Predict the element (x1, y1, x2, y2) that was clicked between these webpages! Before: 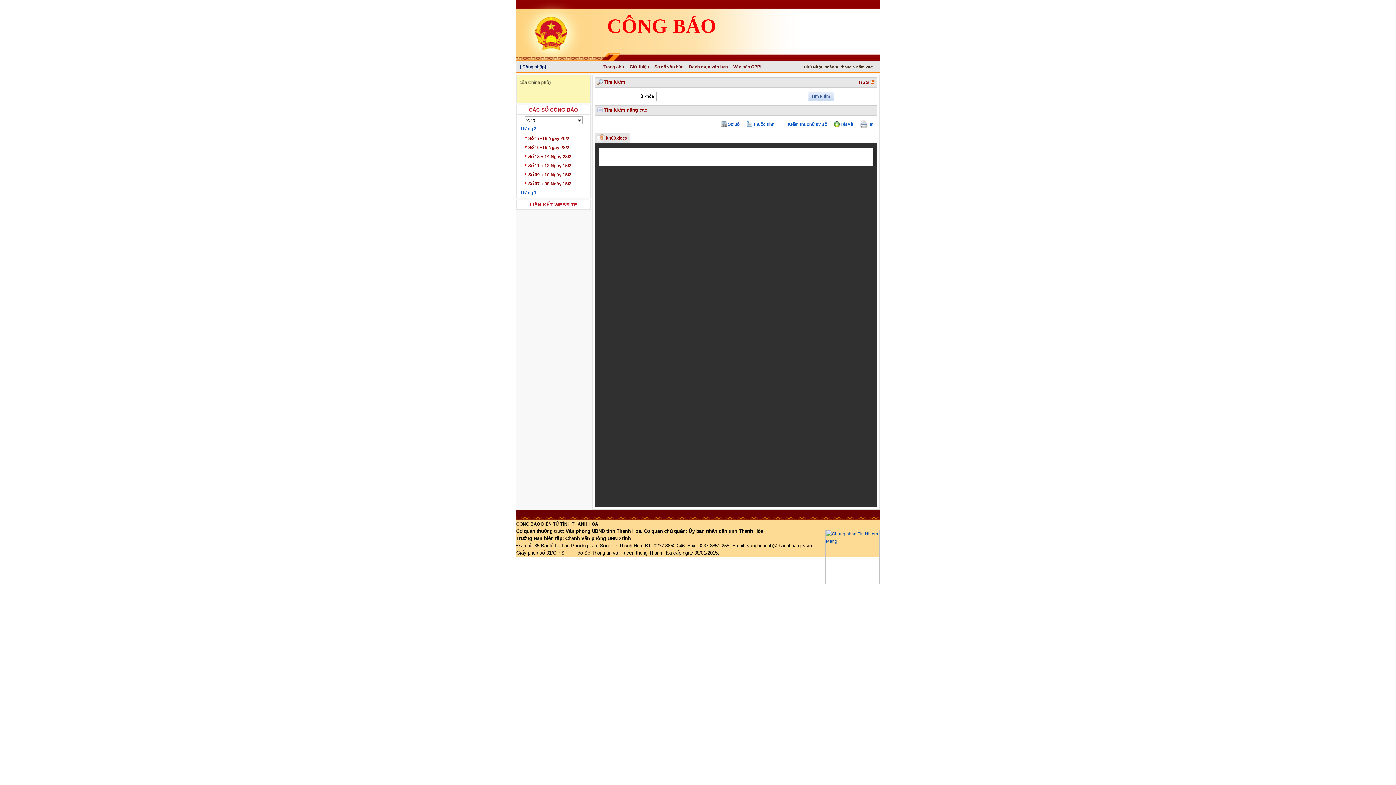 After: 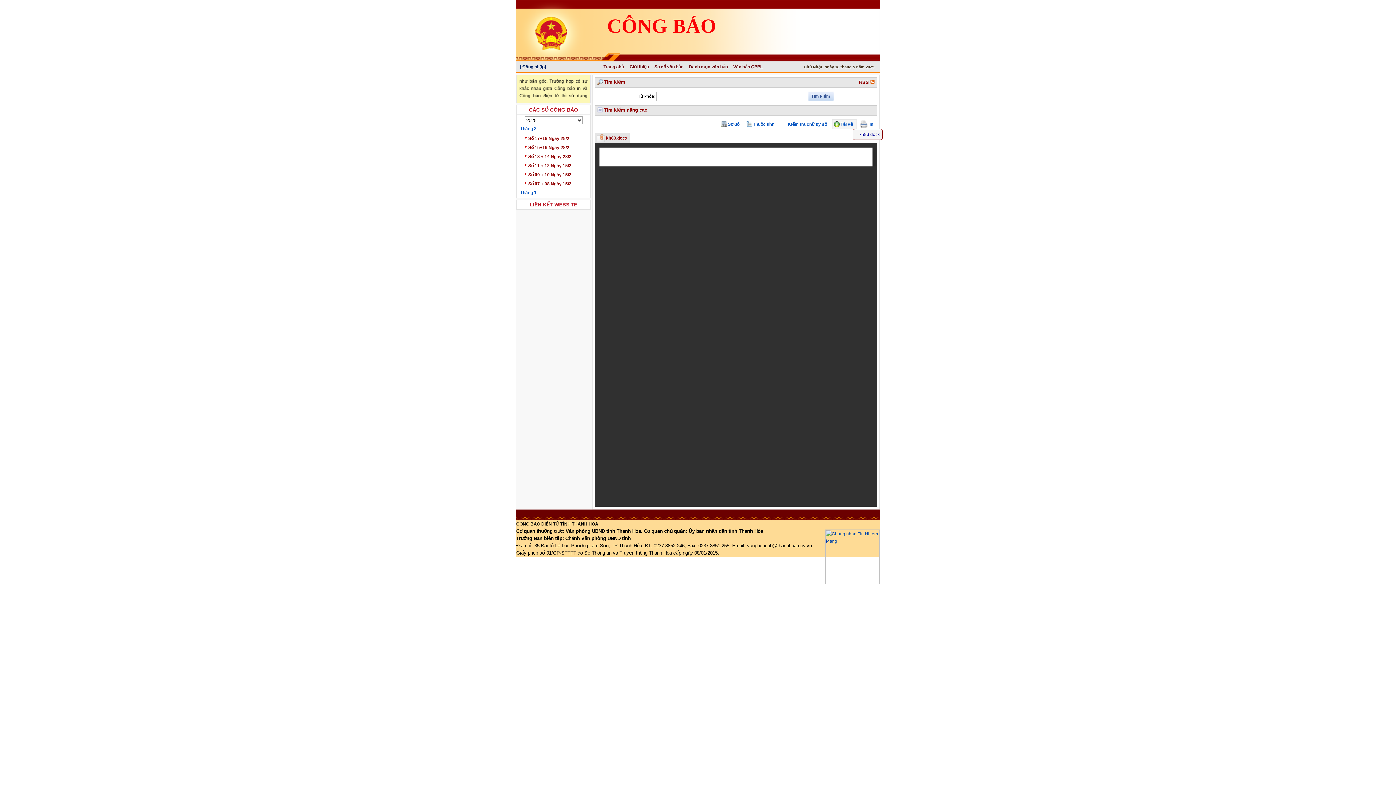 Action: label: Tải về bbox: (832, 119, 857, 129)